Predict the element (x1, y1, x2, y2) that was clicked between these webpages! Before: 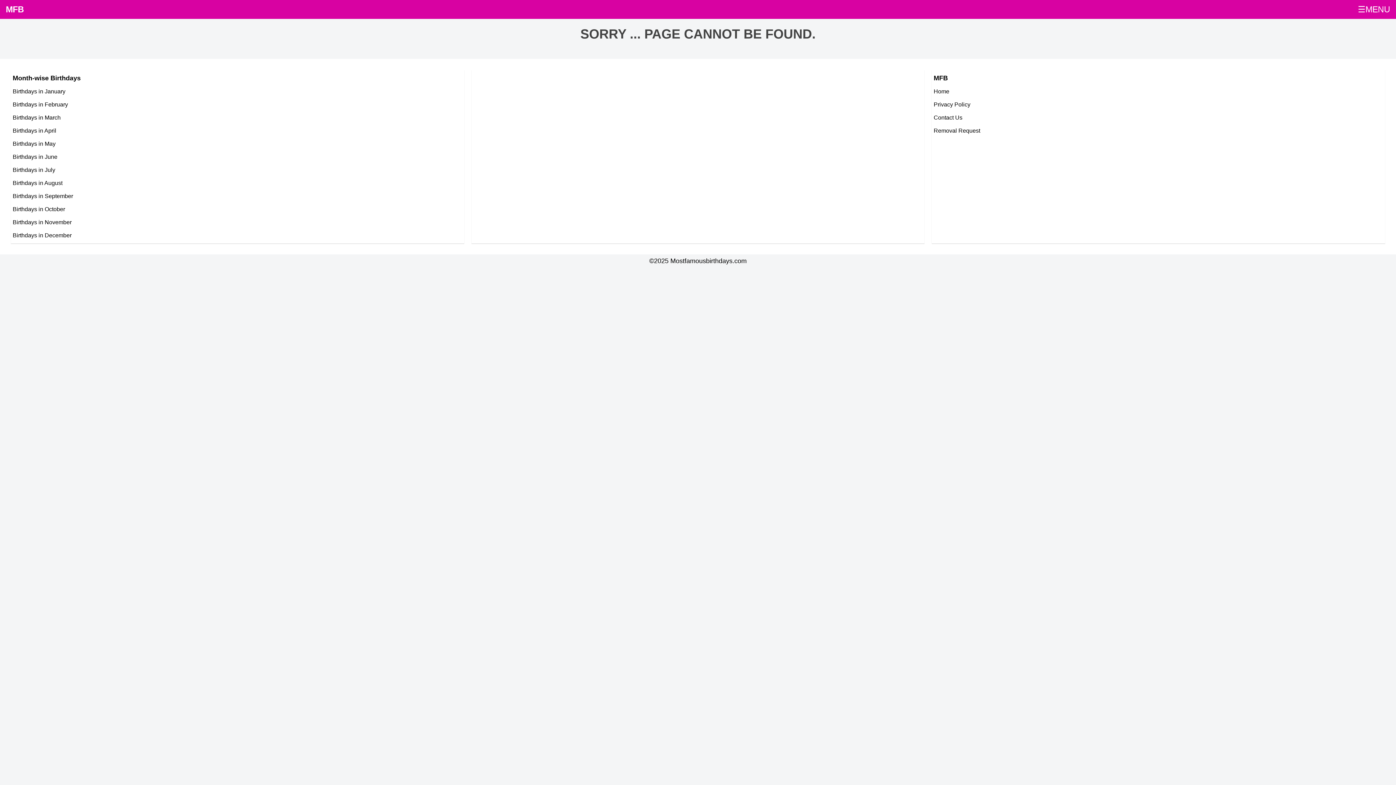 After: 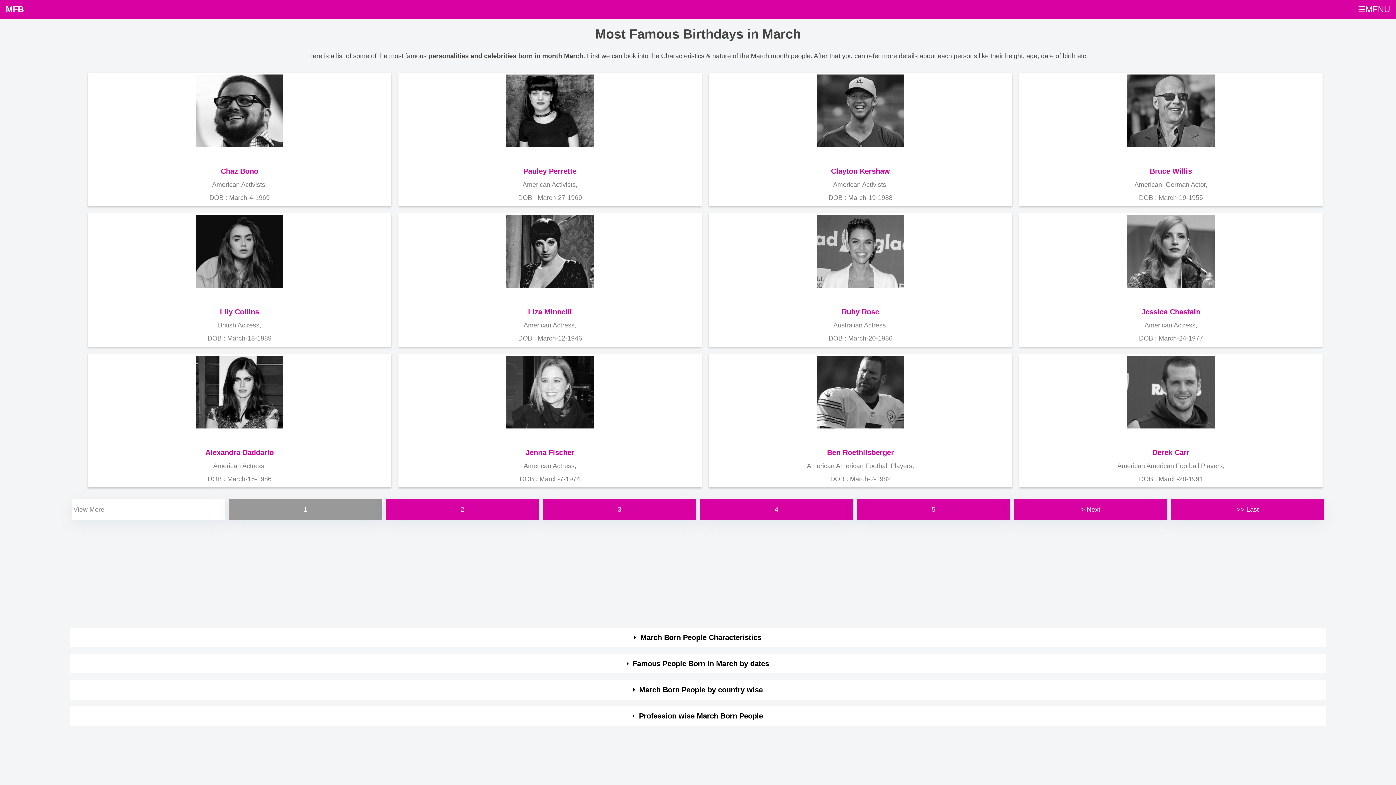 Action: bbox: (12, 114, 60, 120) label: Birthdays in March